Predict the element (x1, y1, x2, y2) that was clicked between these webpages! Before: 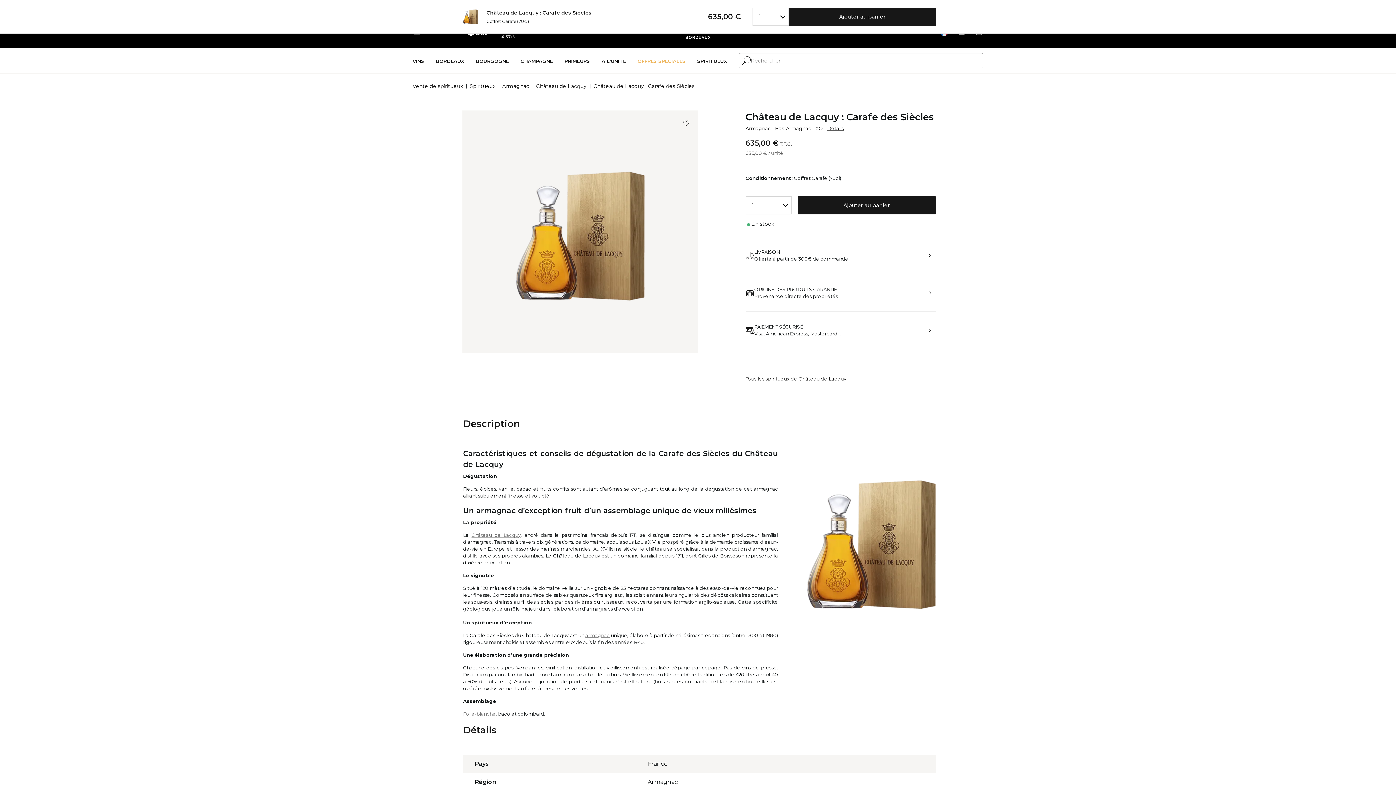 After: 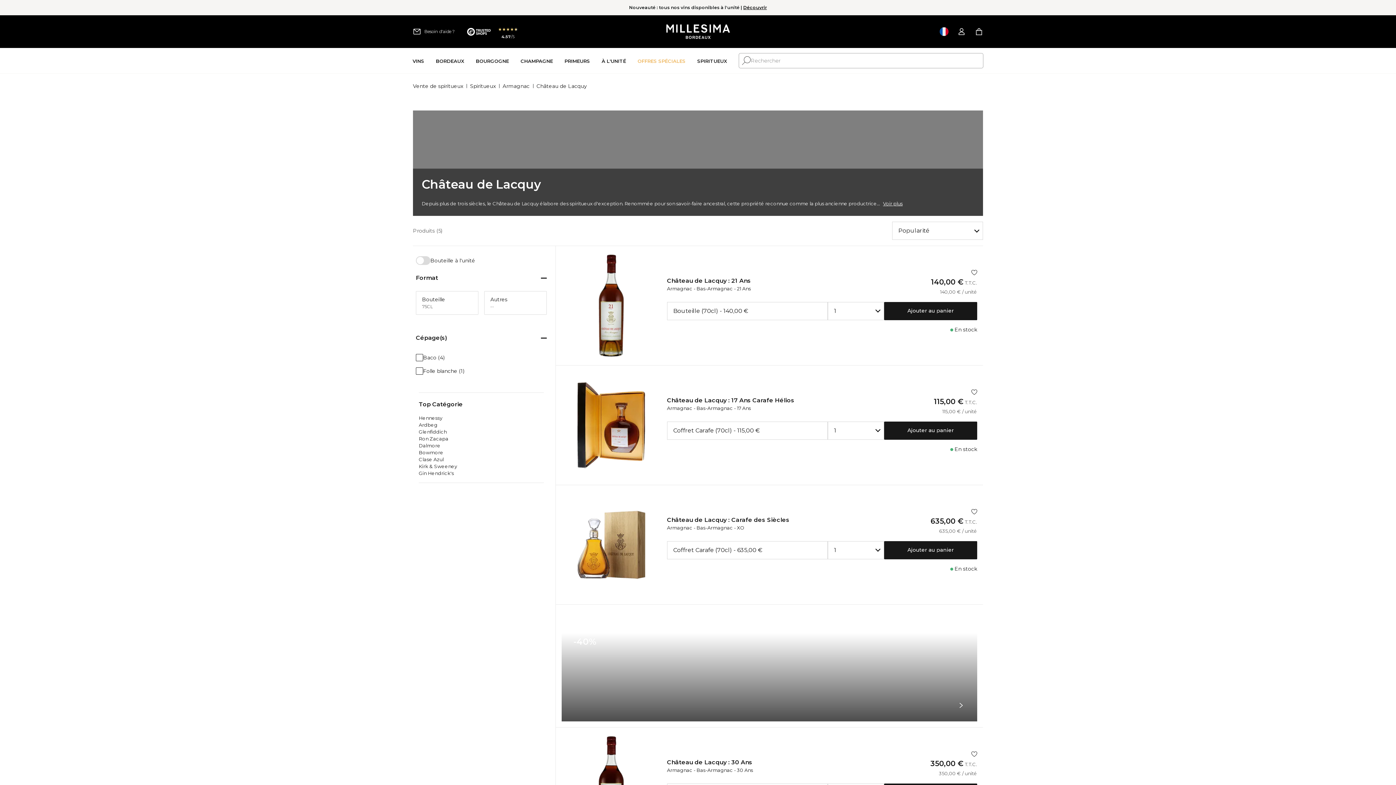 Action: bbox: (471, 532, 520, 538) label: Château de Lacquy